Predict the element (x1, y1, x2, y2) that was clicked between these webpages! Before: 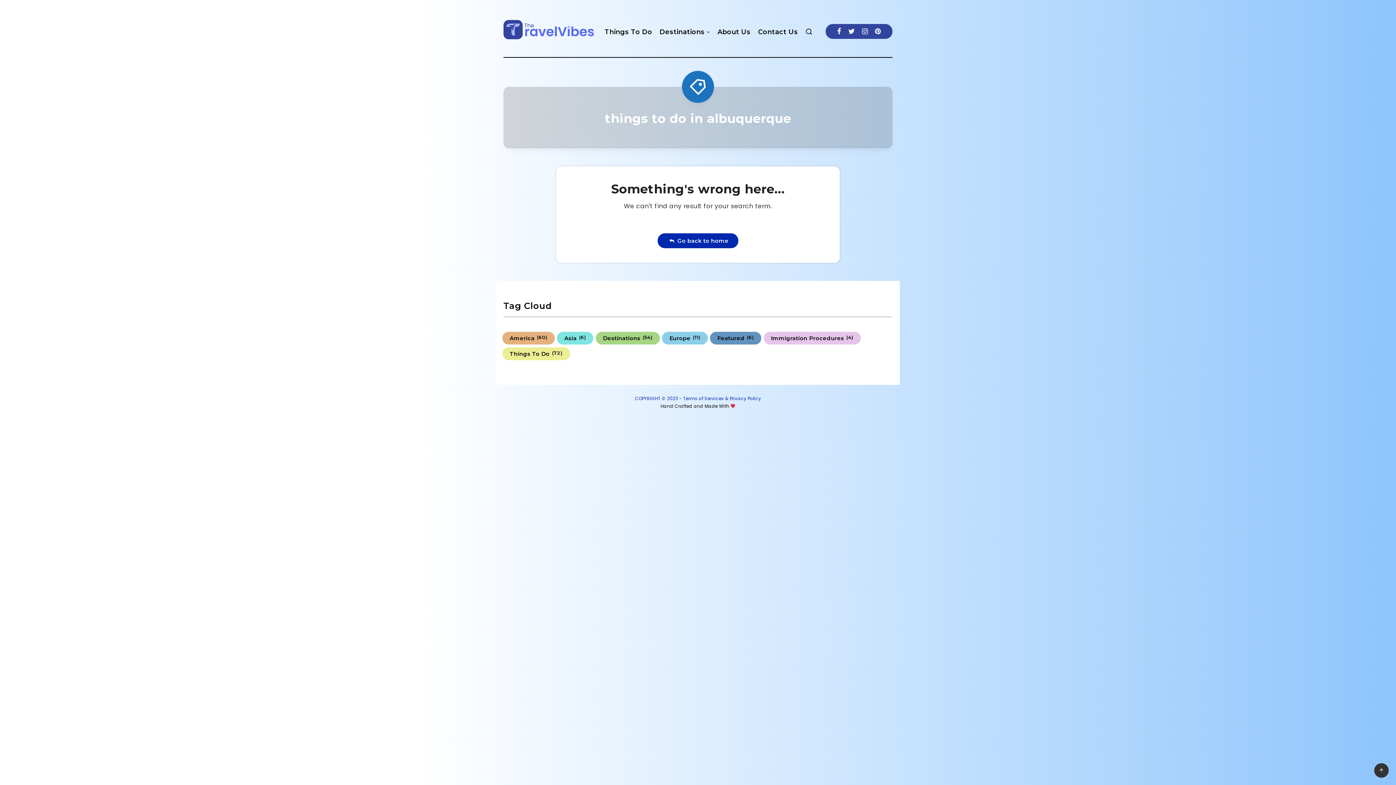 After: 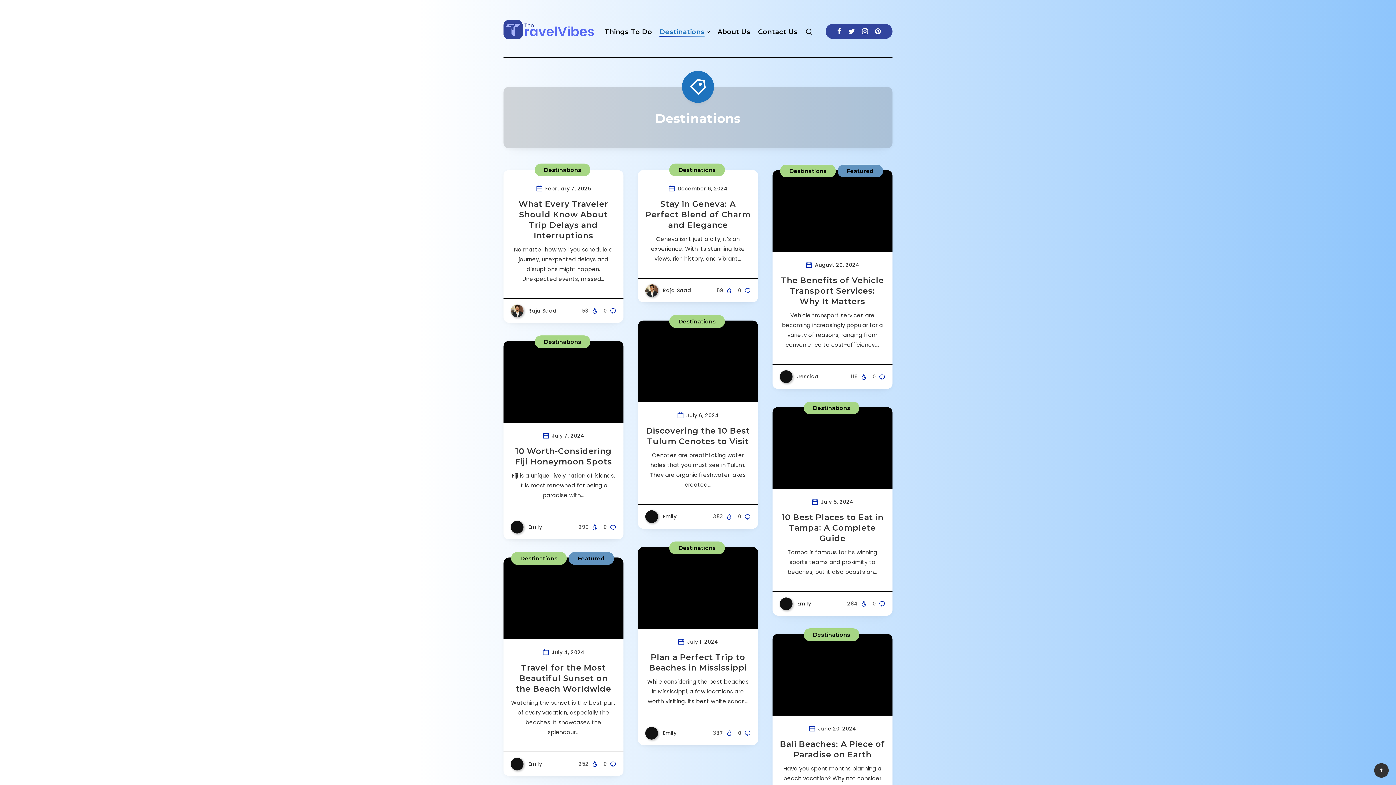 Action: label: Destinations bbox: (659, 27, 704, 38)